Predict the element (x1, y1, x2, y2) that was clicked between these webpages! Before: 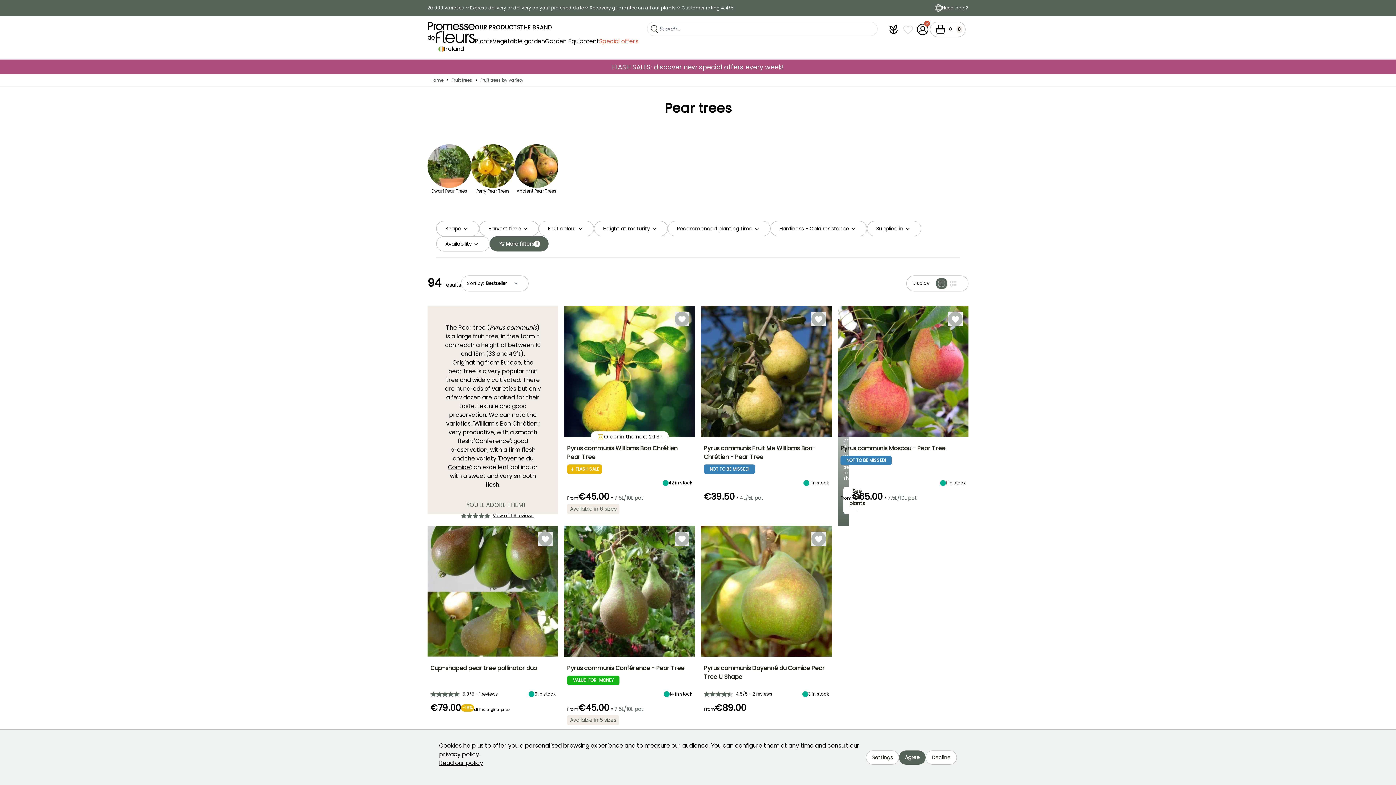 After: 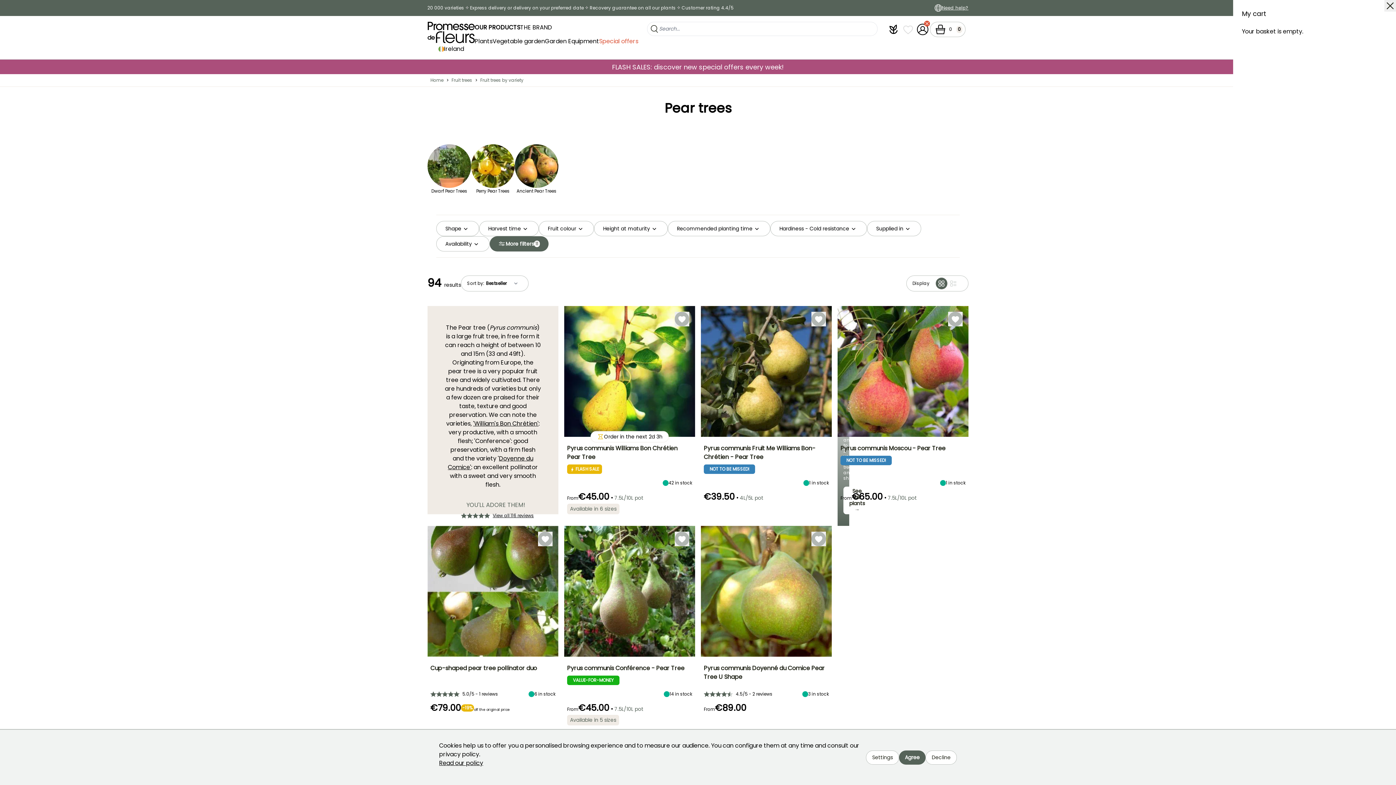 Action: bbox: (930, 21, 965, 37) label: Cart
 0 0